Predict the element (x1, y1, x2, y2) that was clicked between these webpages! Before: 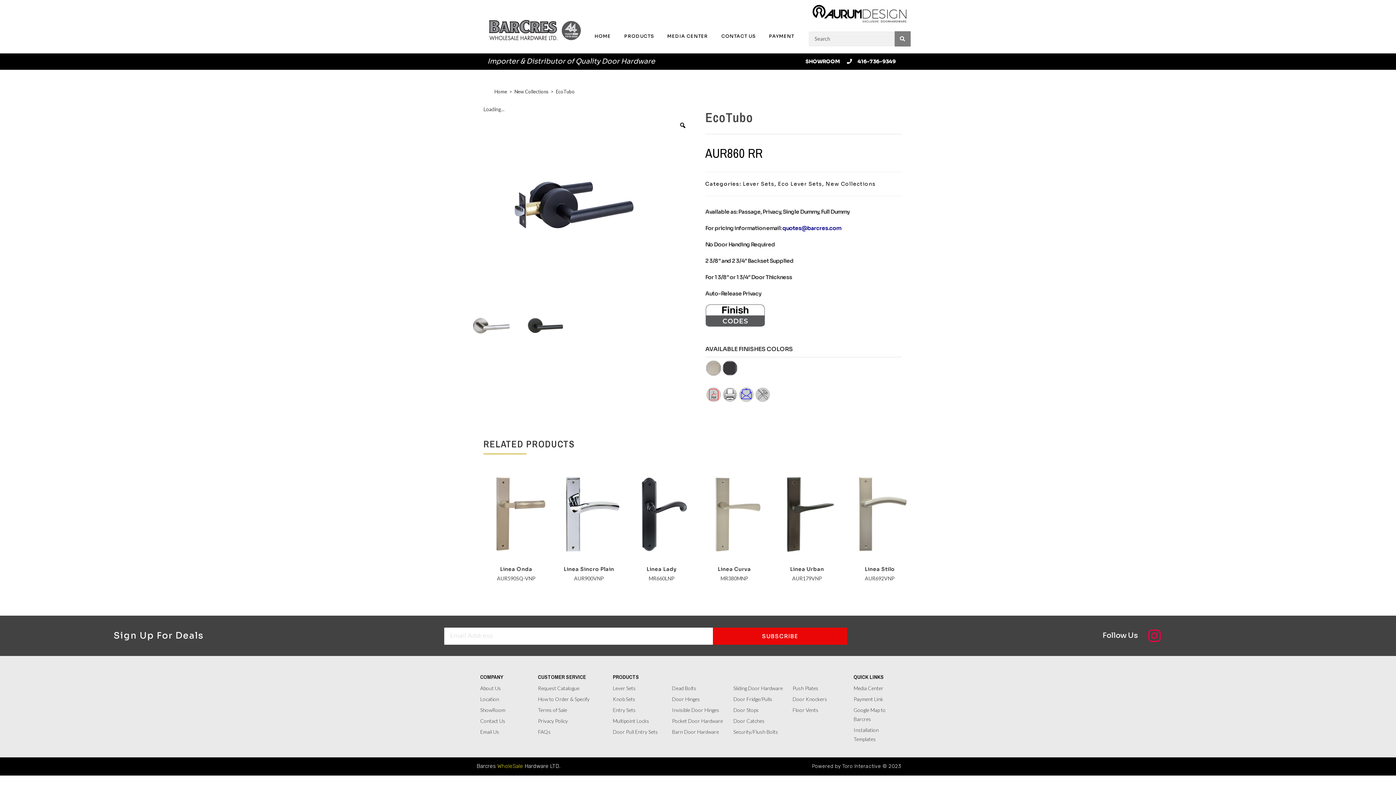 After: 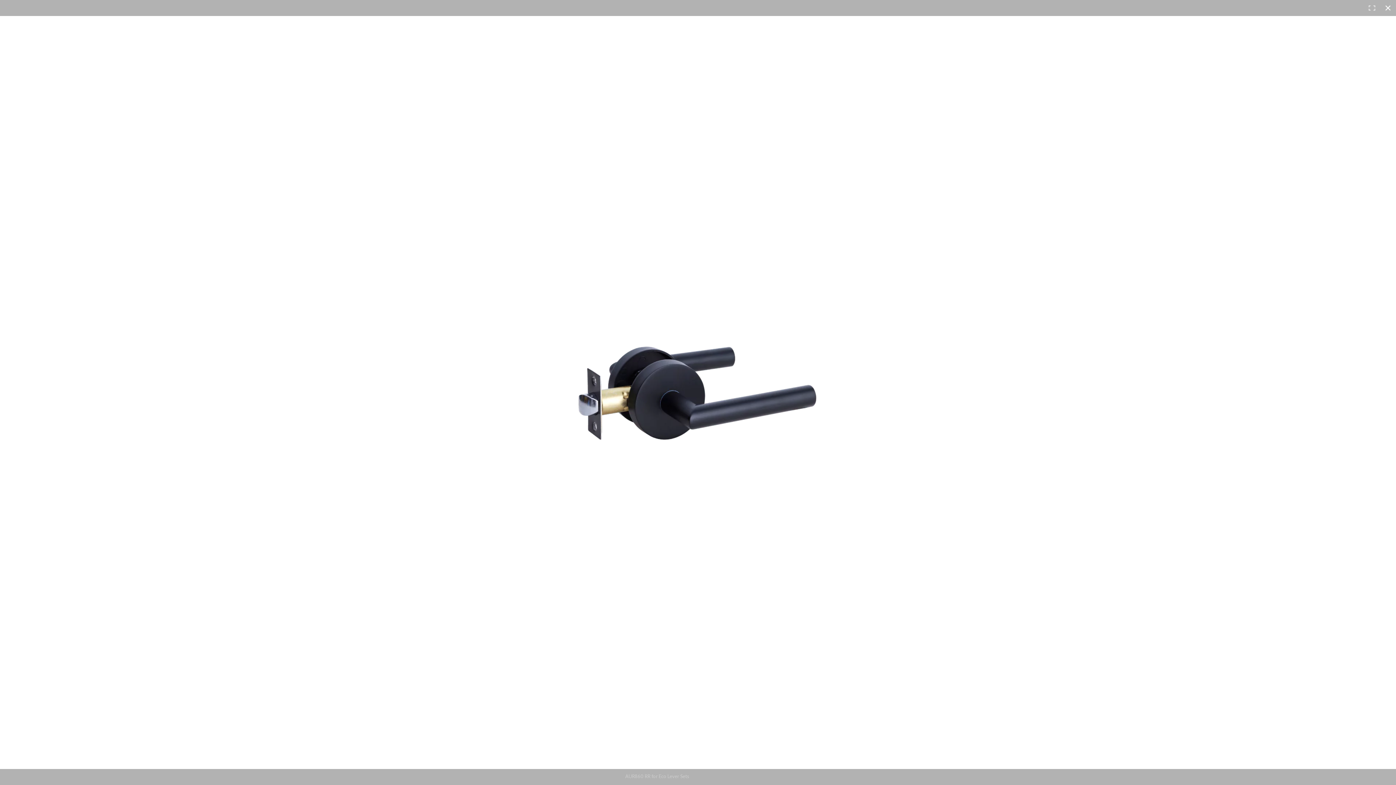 Action: bbox: (676, 118, 689, 131)